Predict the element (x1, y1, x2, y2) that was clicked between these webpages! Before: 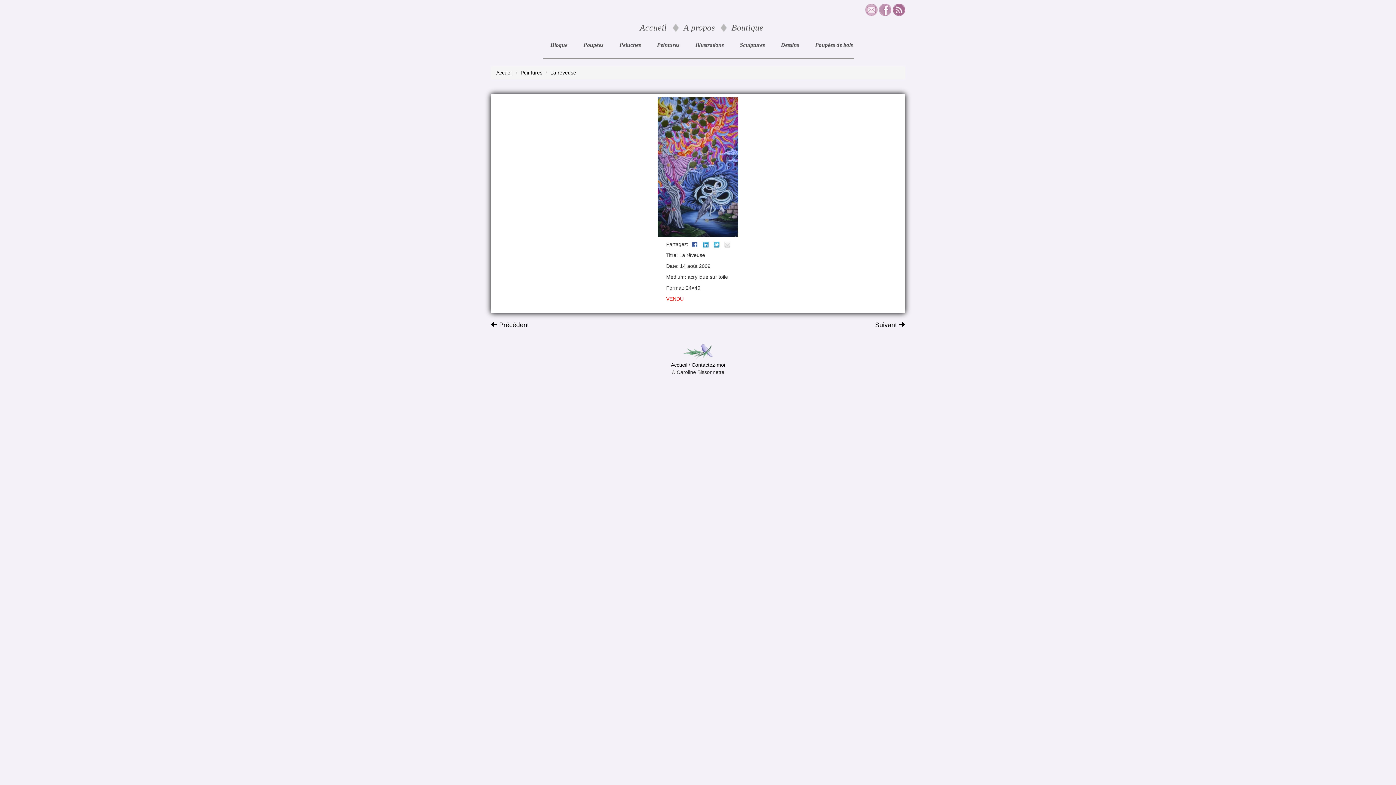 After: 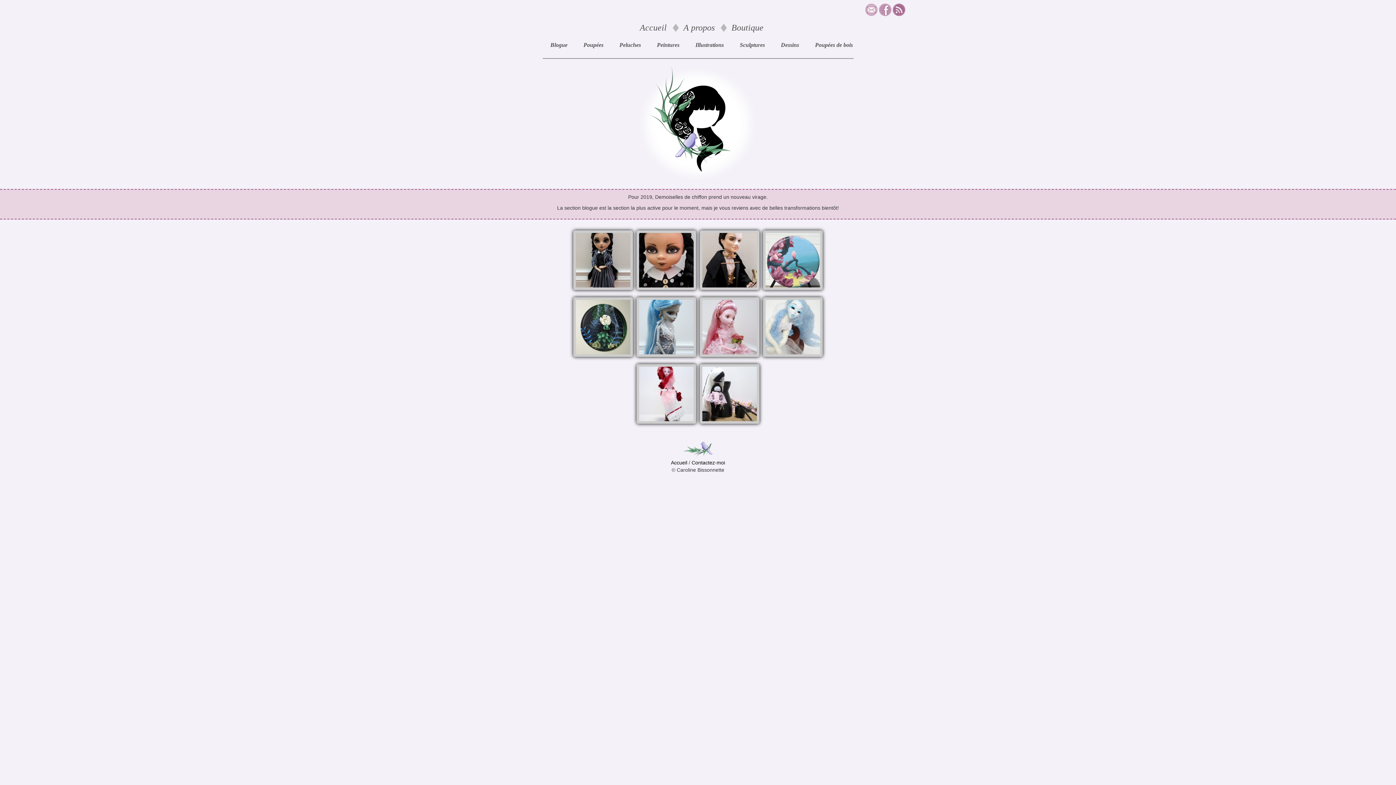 Action: bbox: (671, 362, 687, 368) label: Accueil